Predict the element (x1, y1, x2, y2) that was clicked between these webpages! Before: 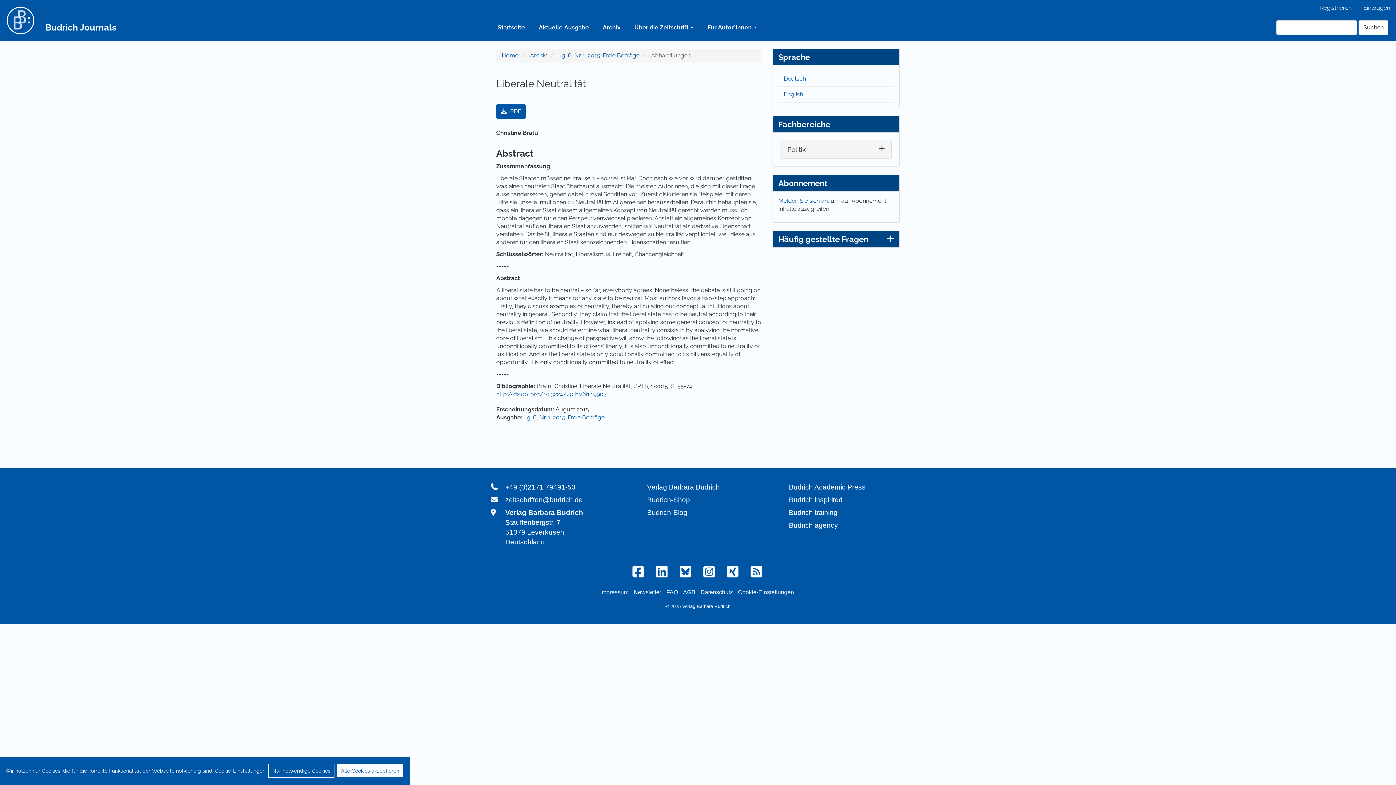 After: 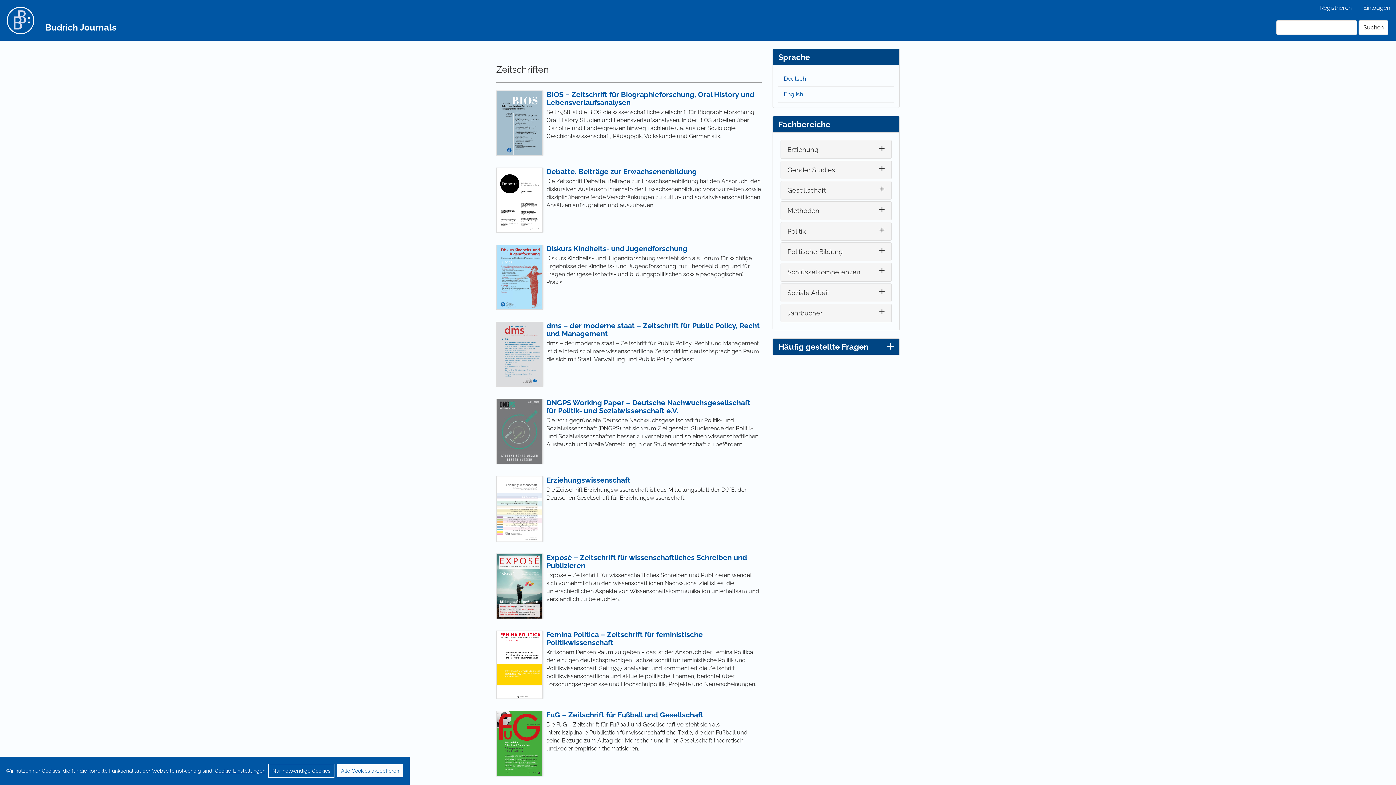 Action: label: Budrich Journals bbox: (40, 20, 121, 34)